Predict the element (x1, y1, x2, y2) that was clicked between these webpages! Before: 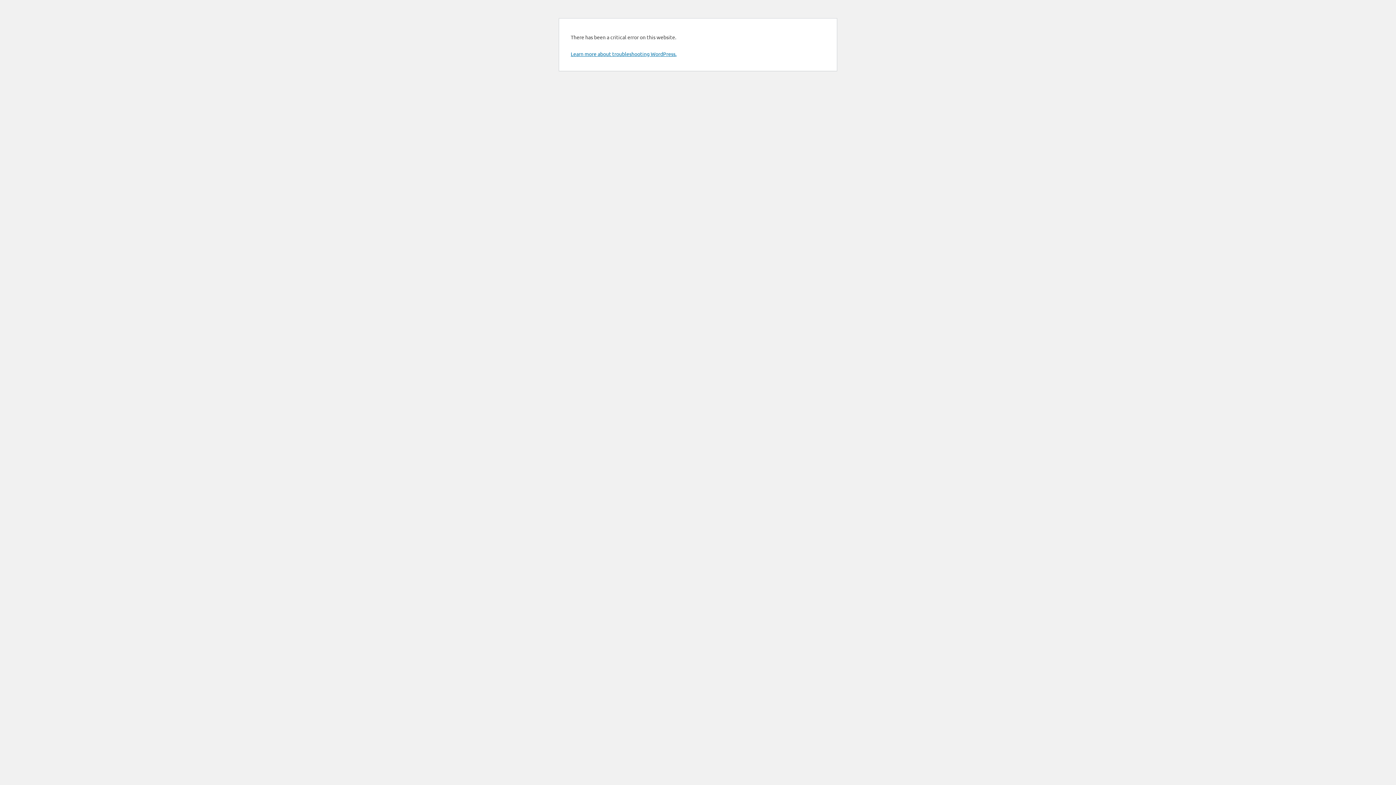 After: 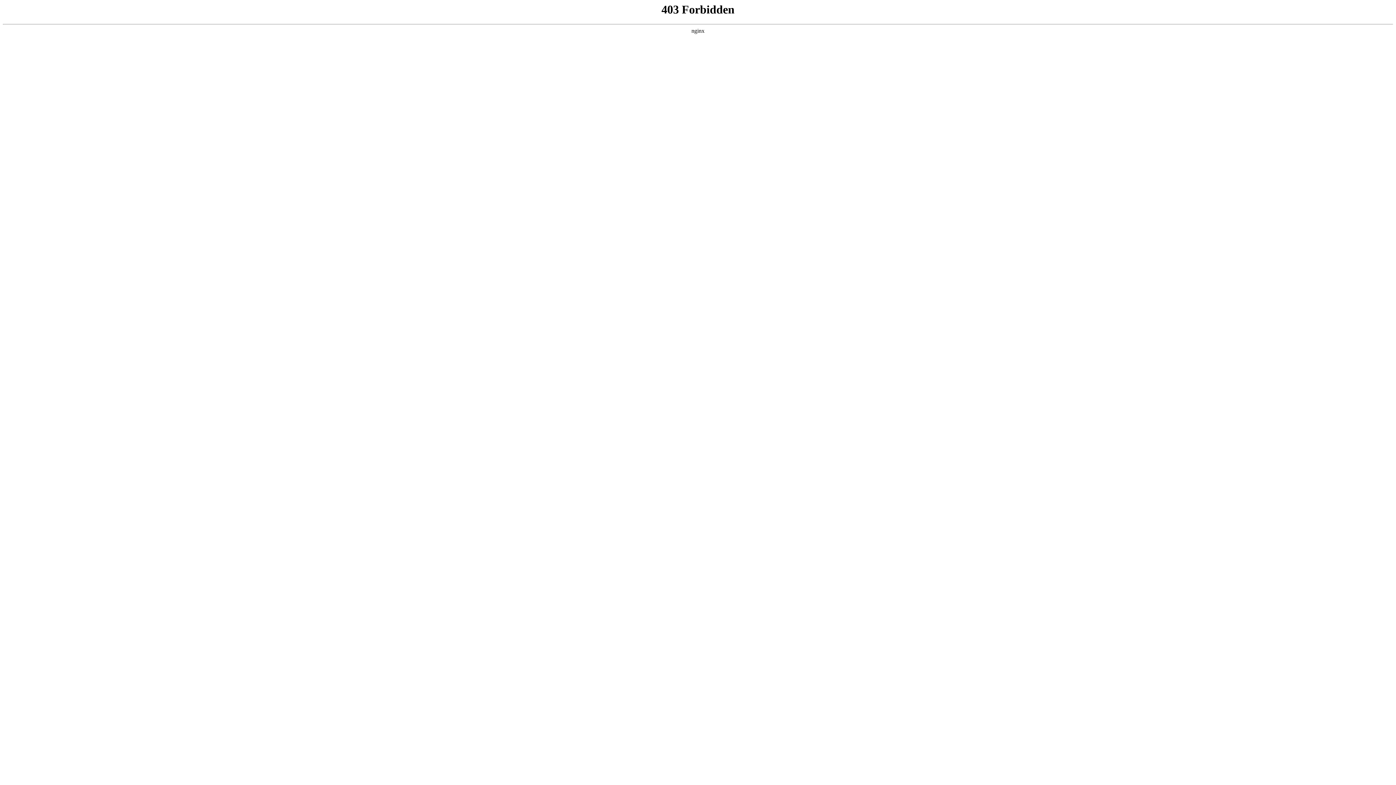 Action: label: Learn more about troubleshooting WordPress. bbox: (570, 50, 676, 57)